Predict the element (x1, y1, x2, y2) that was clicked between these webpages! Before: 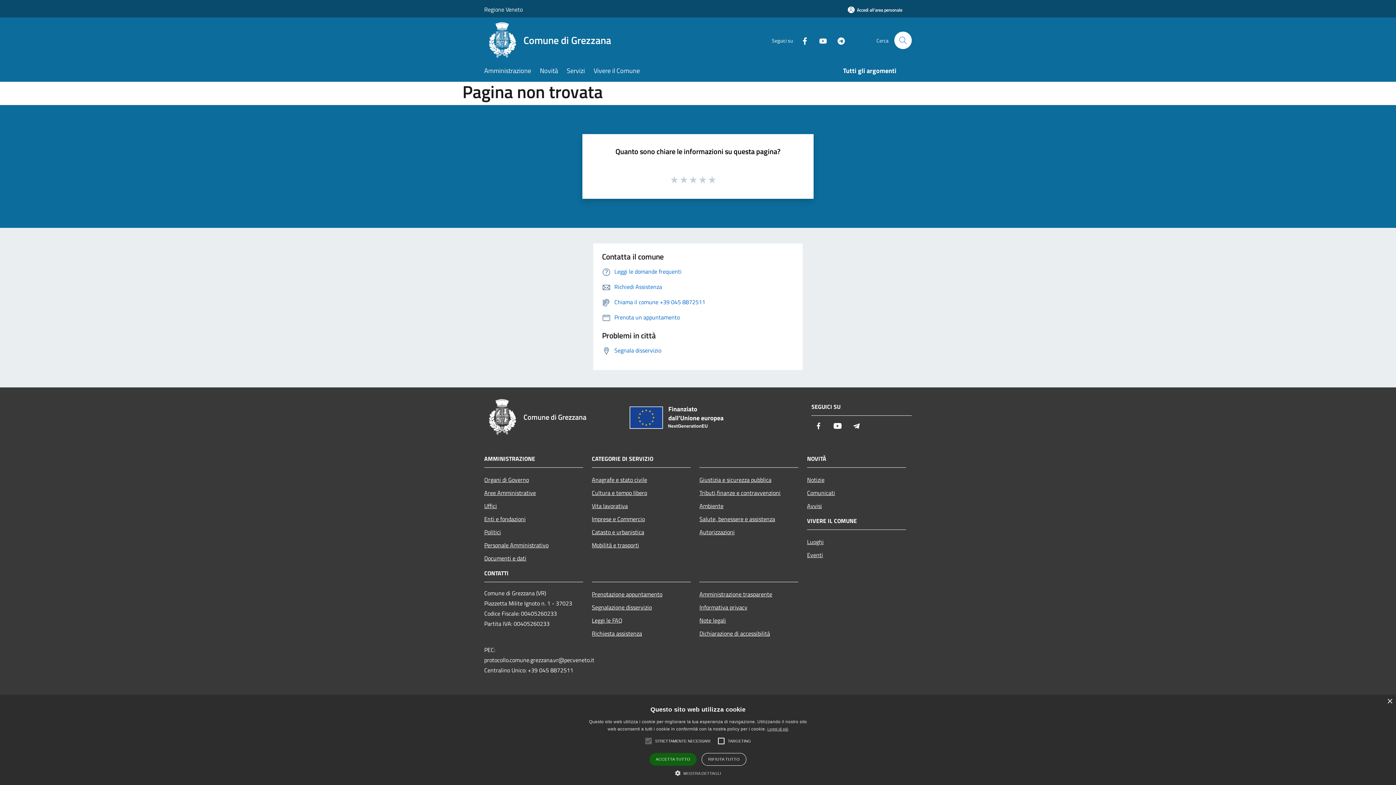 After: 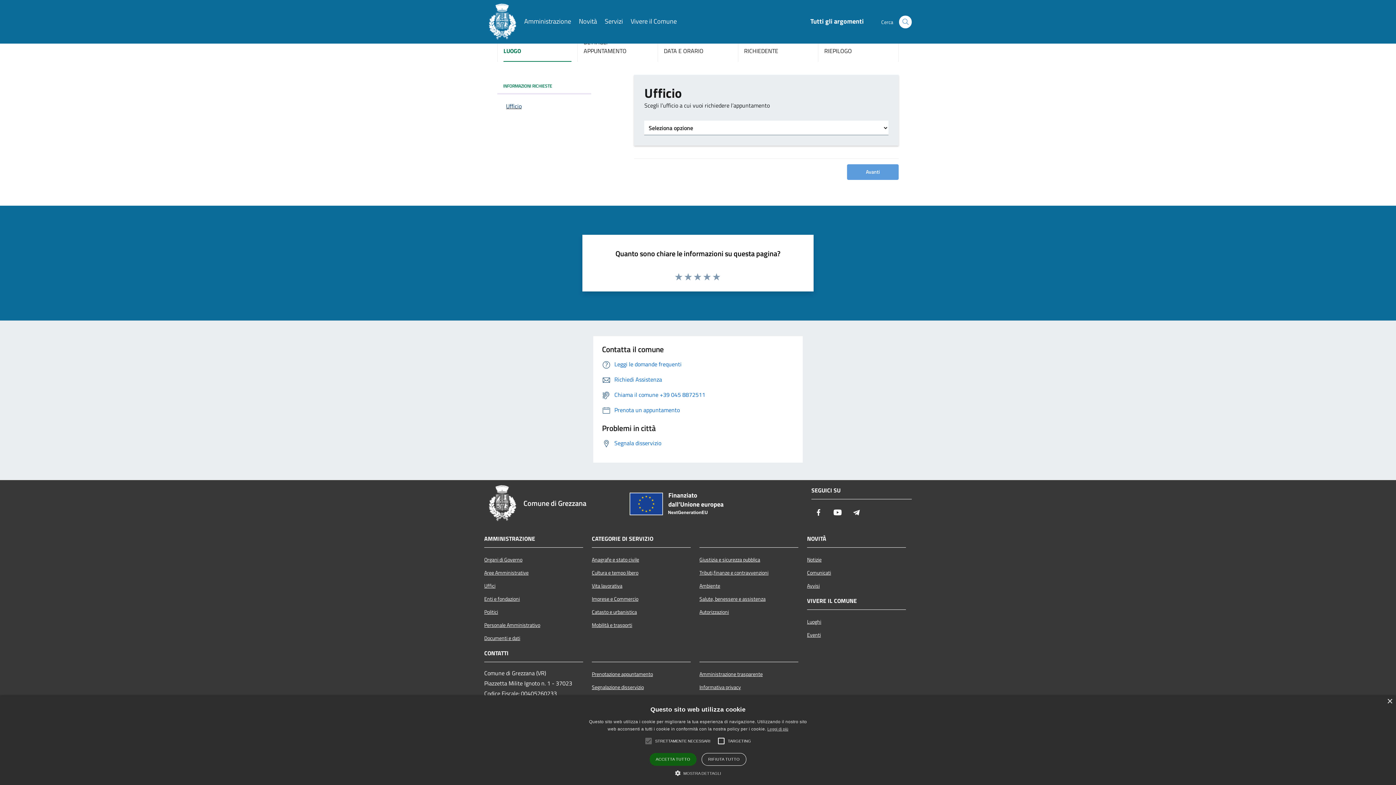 Action: label: Prenotazione appuntamento bbox: (592, 587, 690, 600)